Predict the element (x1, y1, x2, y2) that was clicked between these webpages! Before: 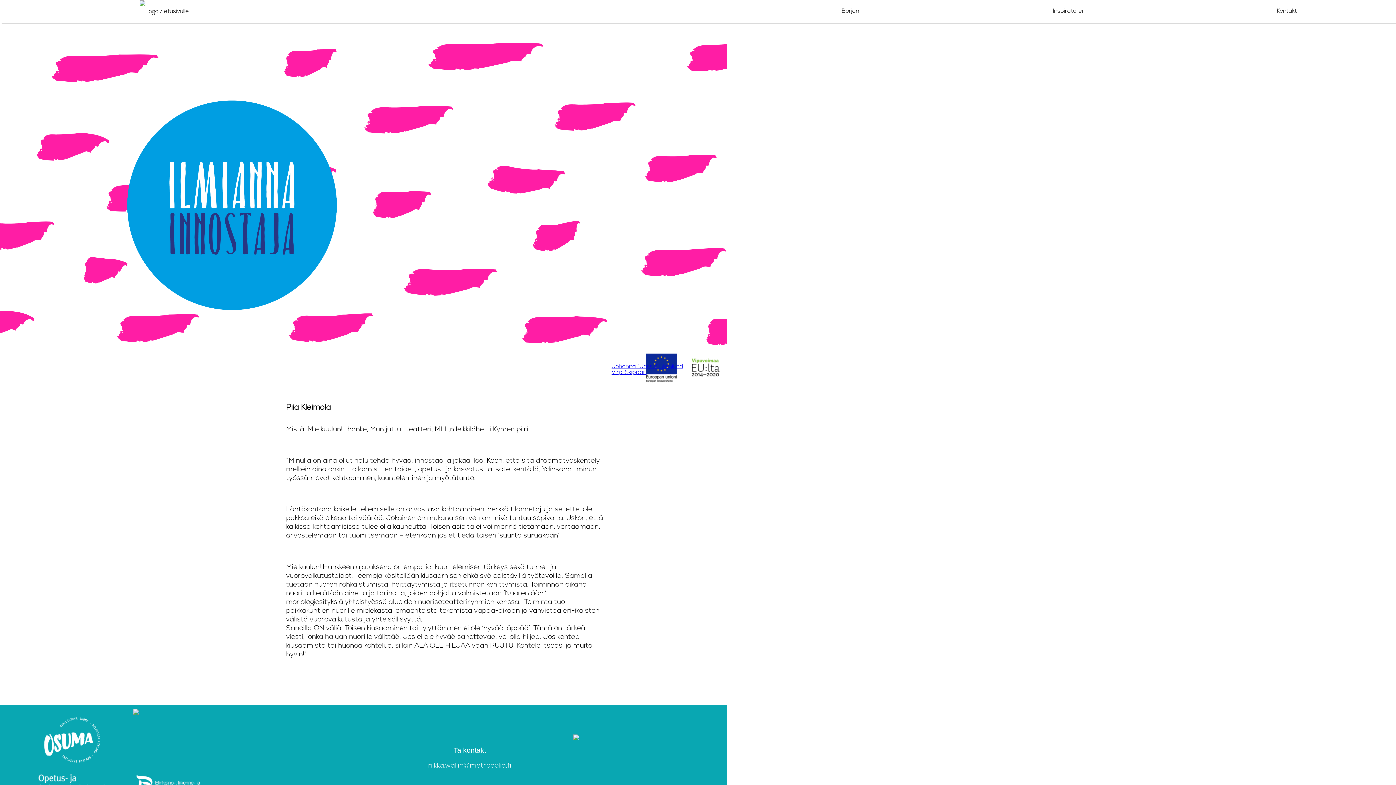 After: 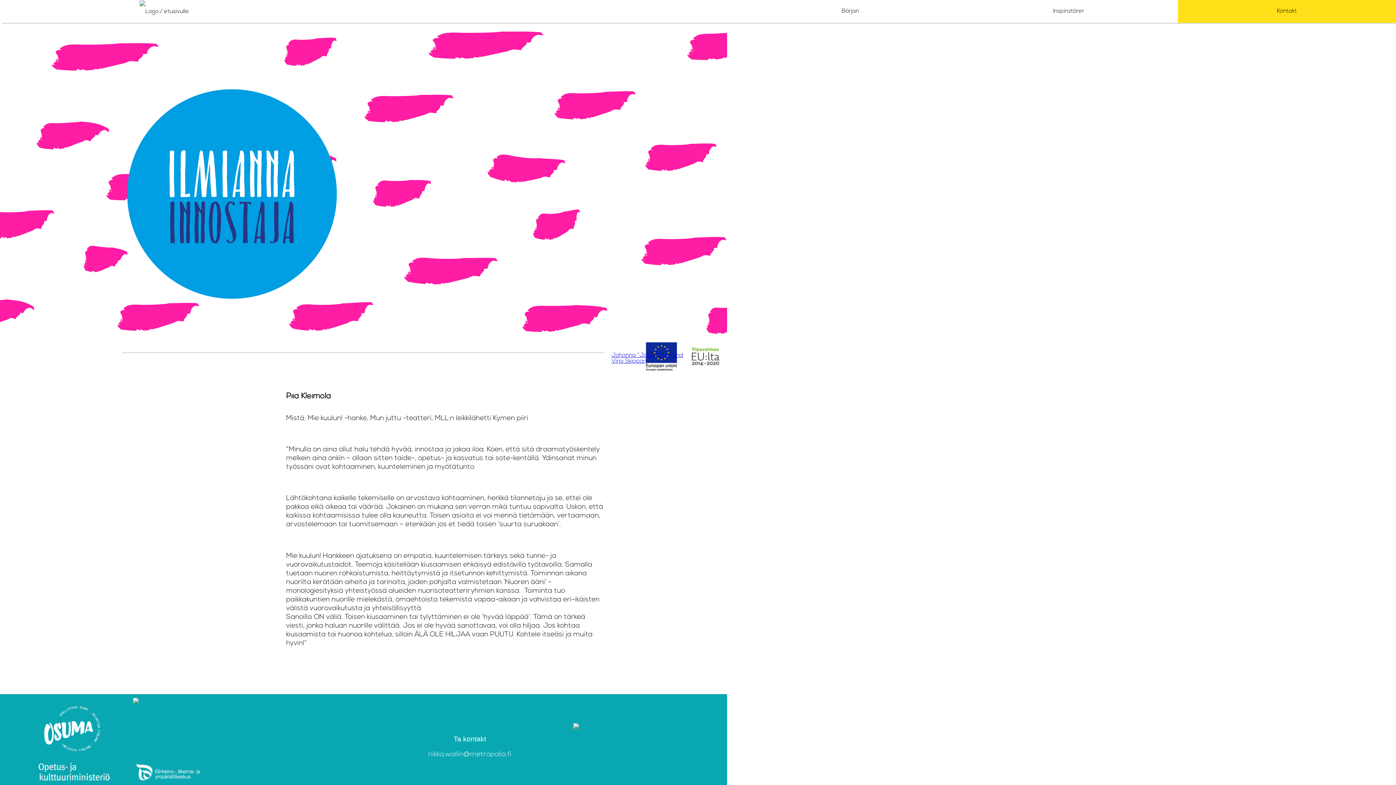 Action: bbox: (1178, 0, 1396, 22) label: Kontakt